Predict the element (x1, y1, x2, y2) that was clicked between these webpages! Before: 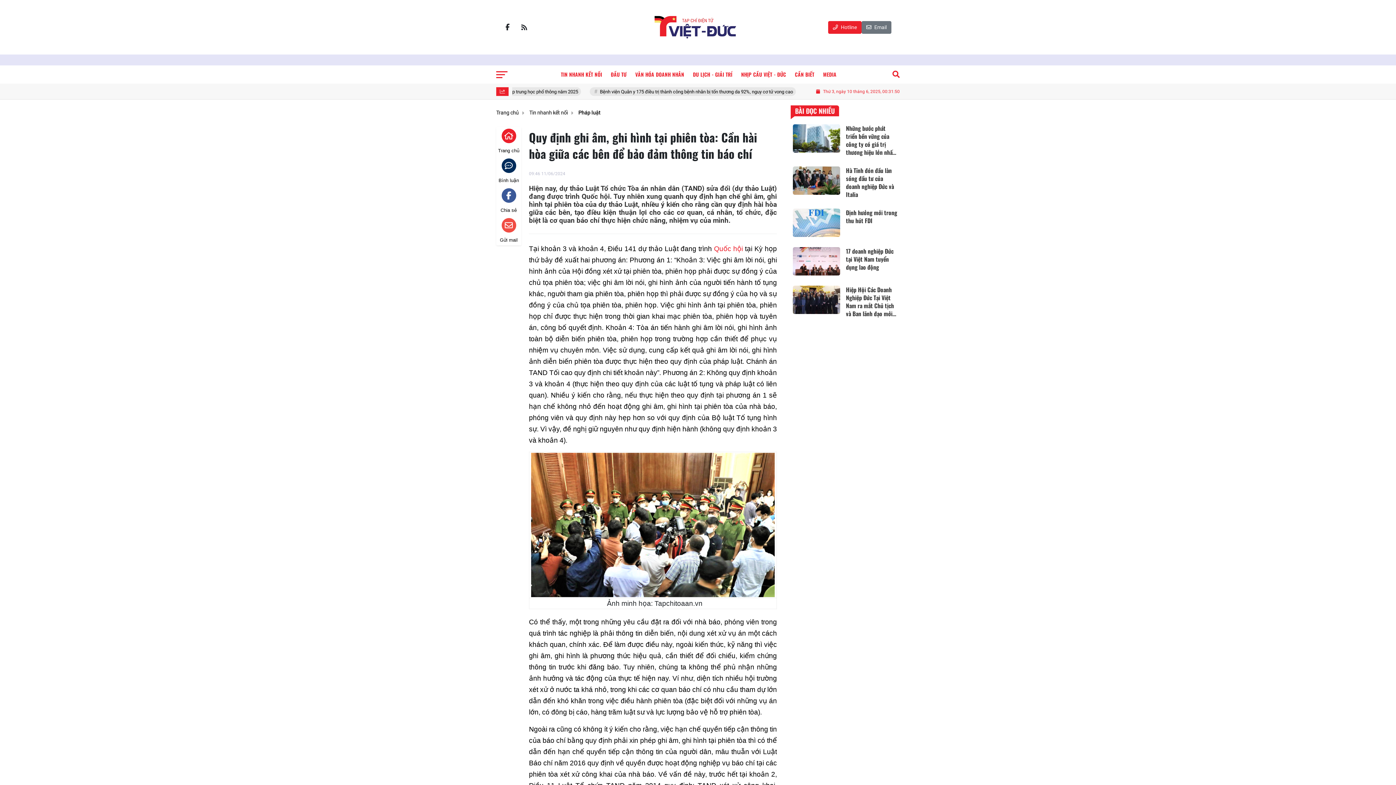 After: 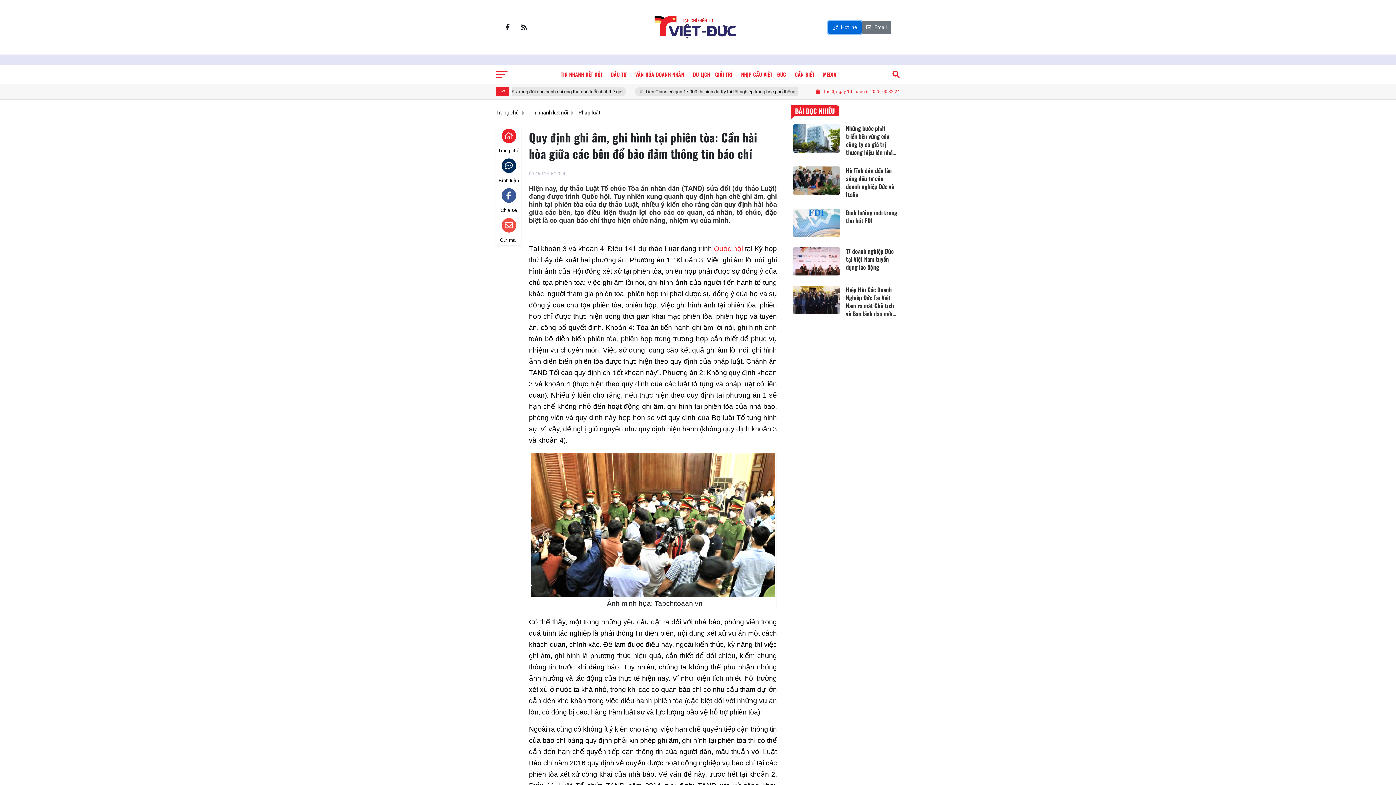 Action: bbox: (828, 20, 861, 33) label:  Hotline